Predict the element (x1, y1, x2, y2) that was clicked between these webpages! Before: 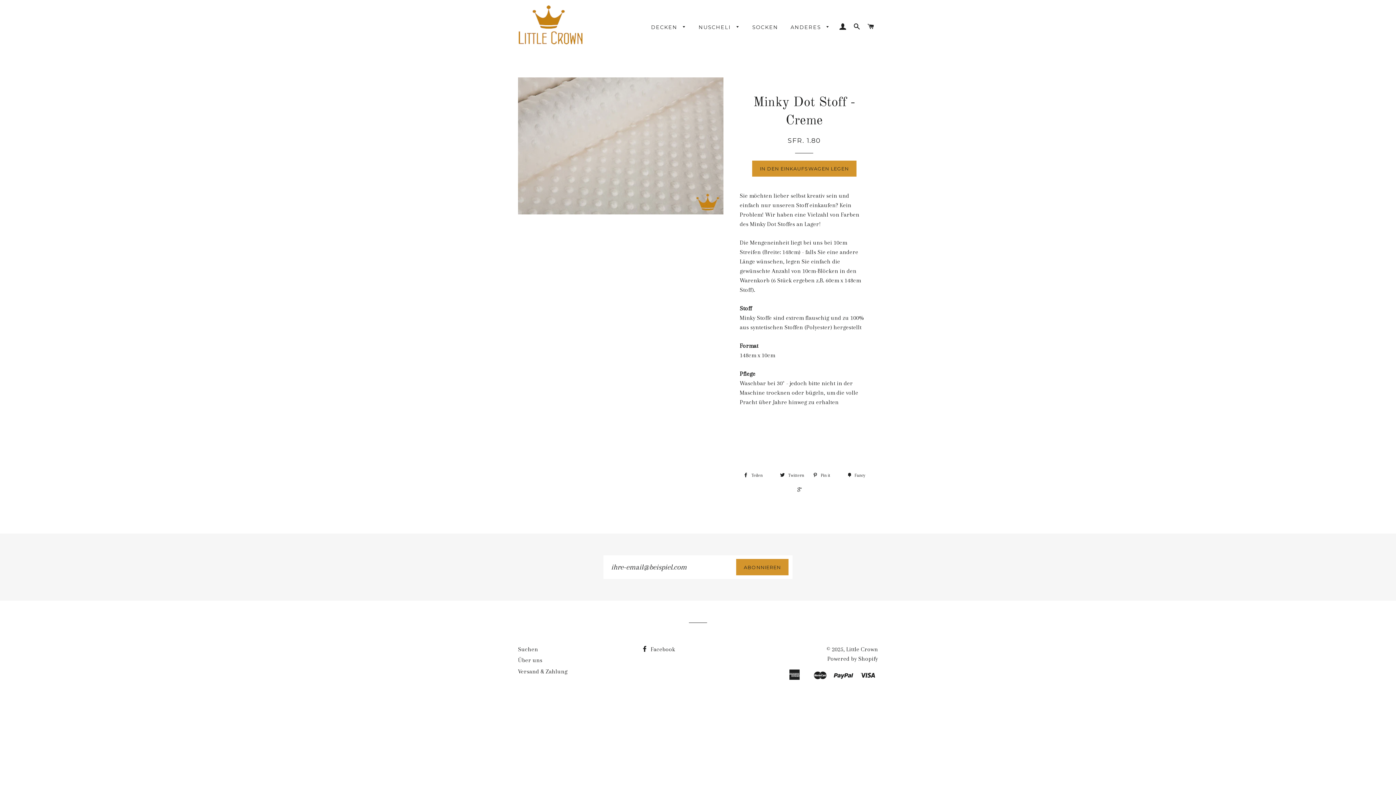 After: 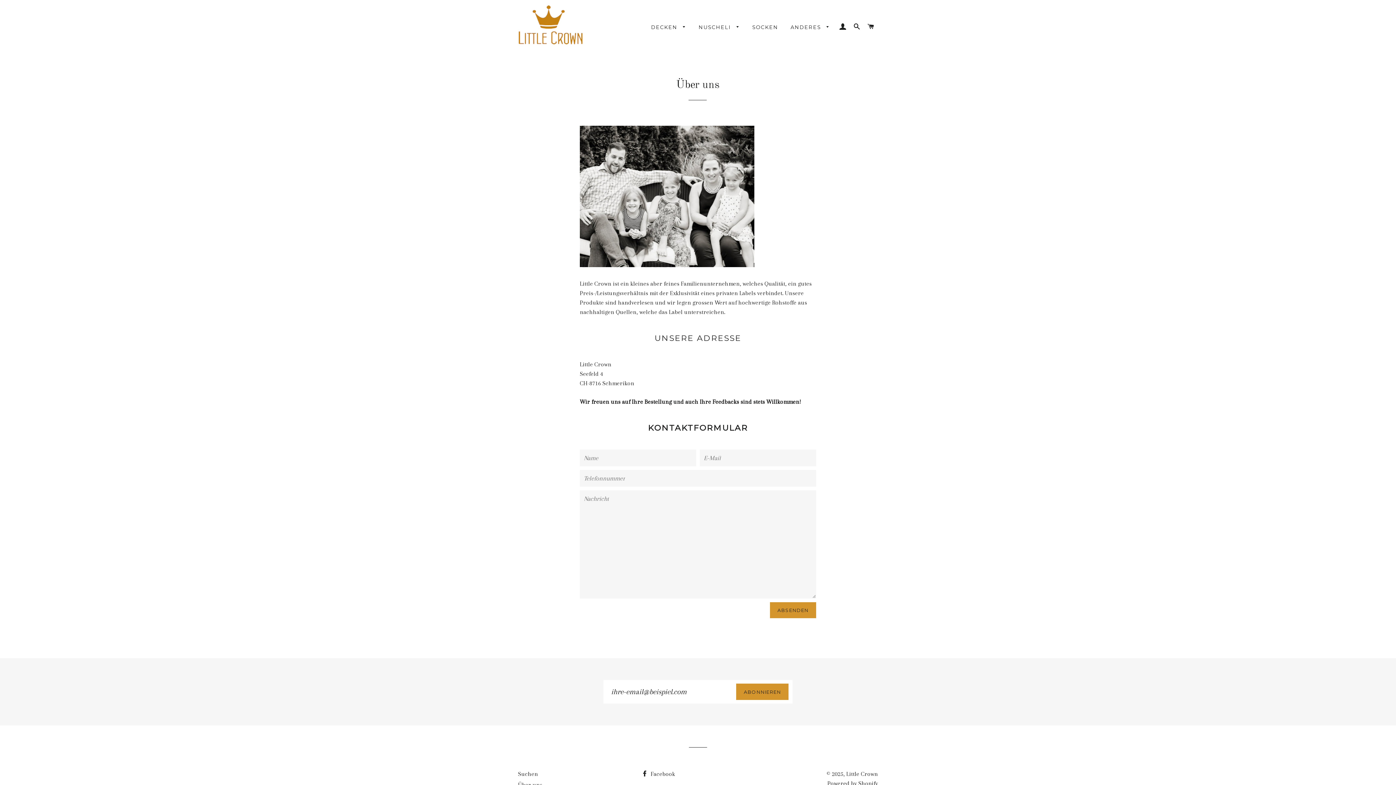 Action: label: Über uns bbox: (518, 657, 542, 664)